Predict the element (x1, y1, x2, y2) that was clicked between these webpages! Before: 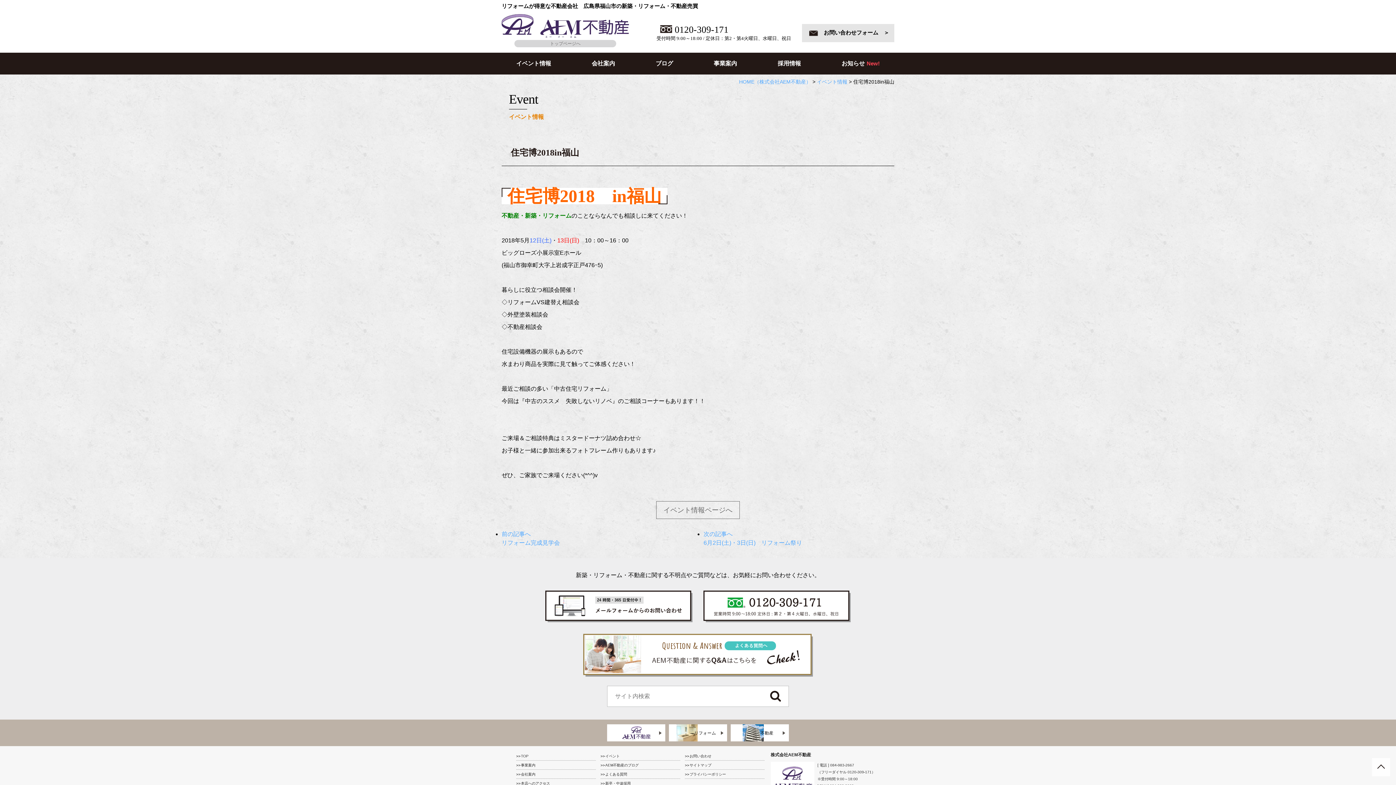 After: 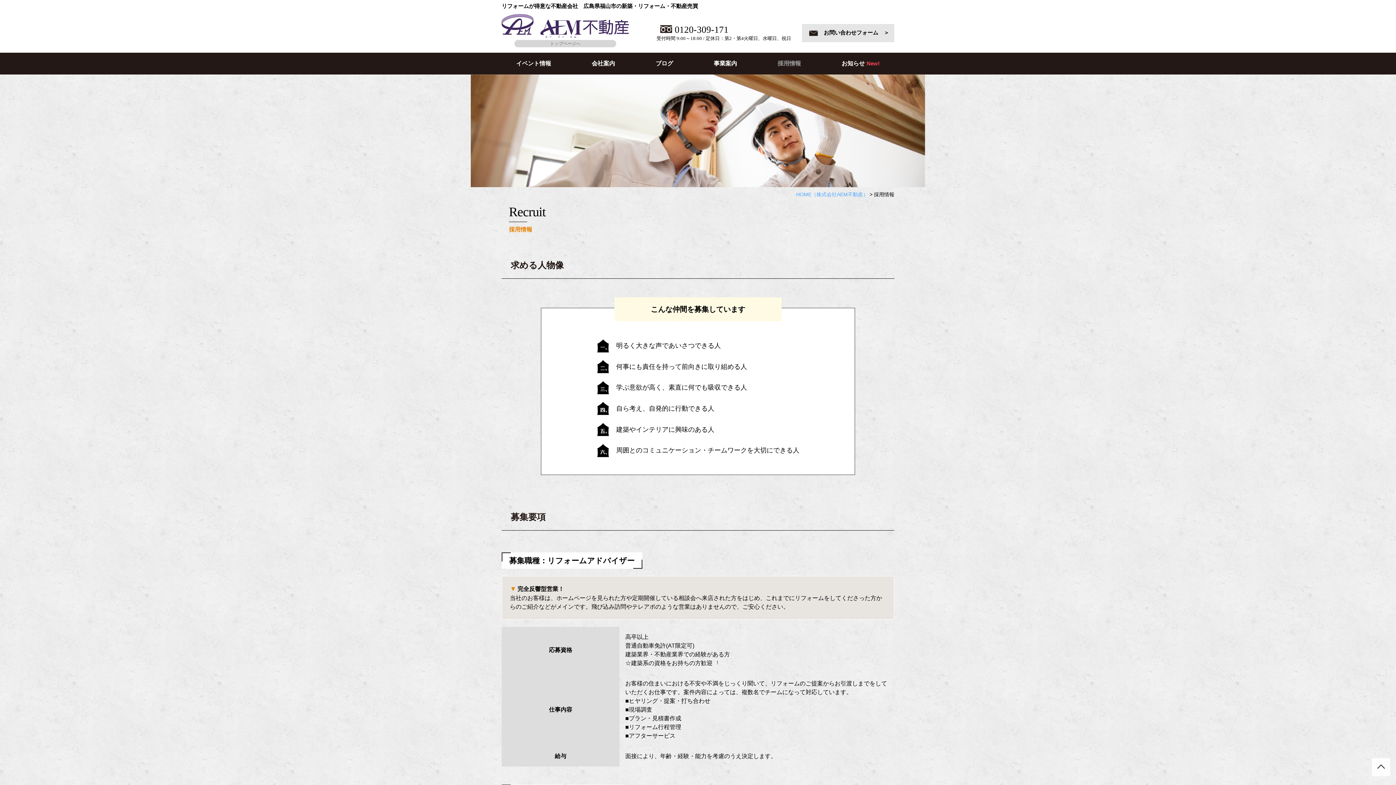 Action: bbox: (777, 59, 801, 68) label: 採用情報